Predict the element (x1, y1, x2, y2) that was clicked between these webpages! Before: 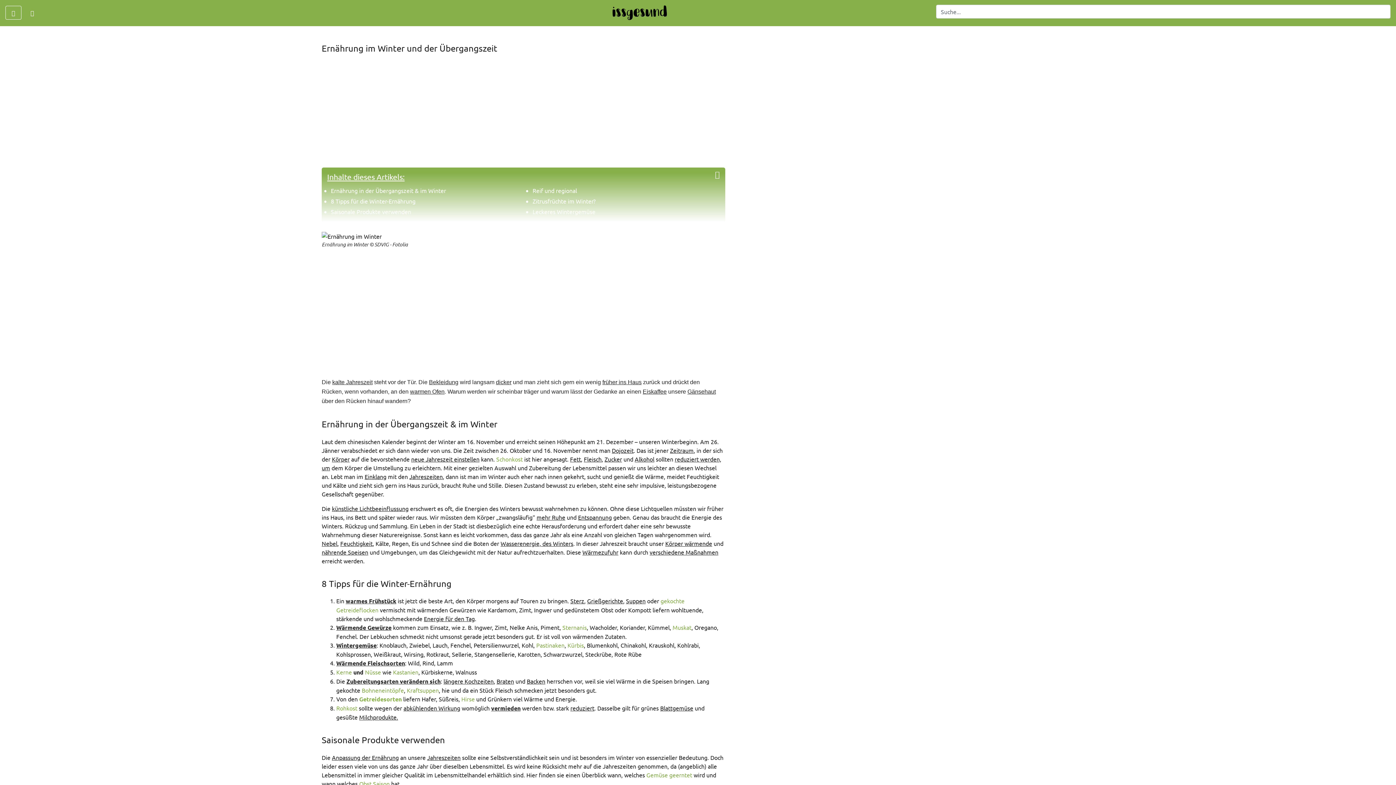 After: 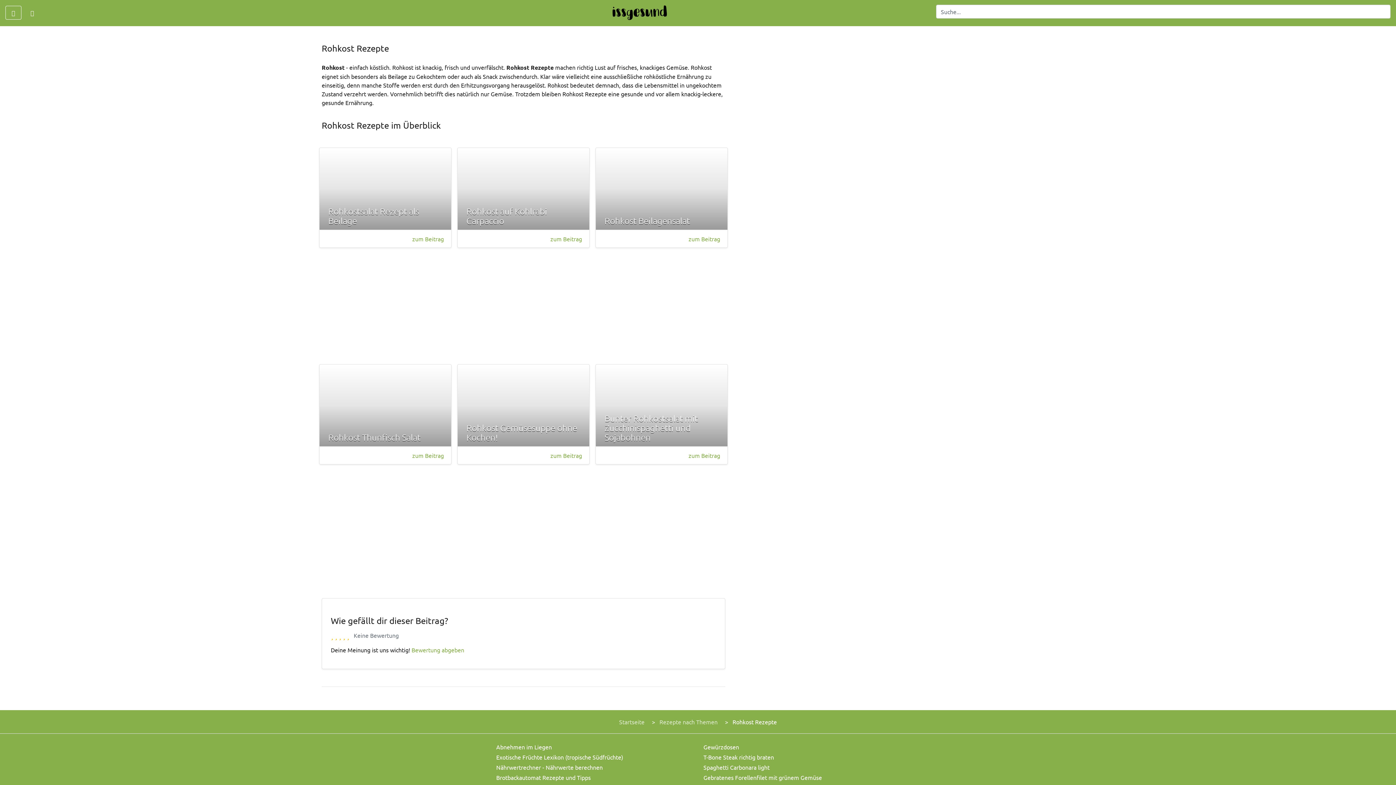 Action: label: Rohkost bbox: (336, 704, 357, 712)